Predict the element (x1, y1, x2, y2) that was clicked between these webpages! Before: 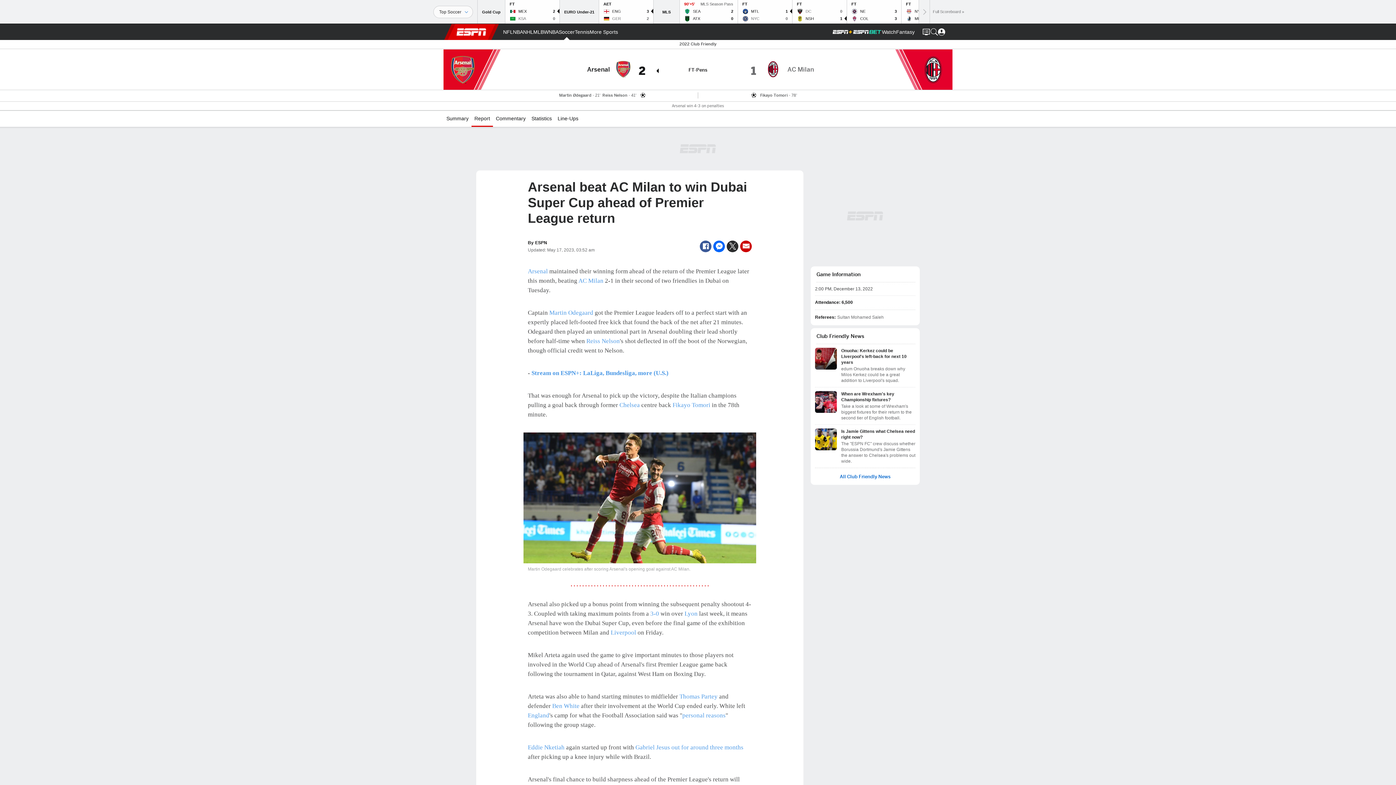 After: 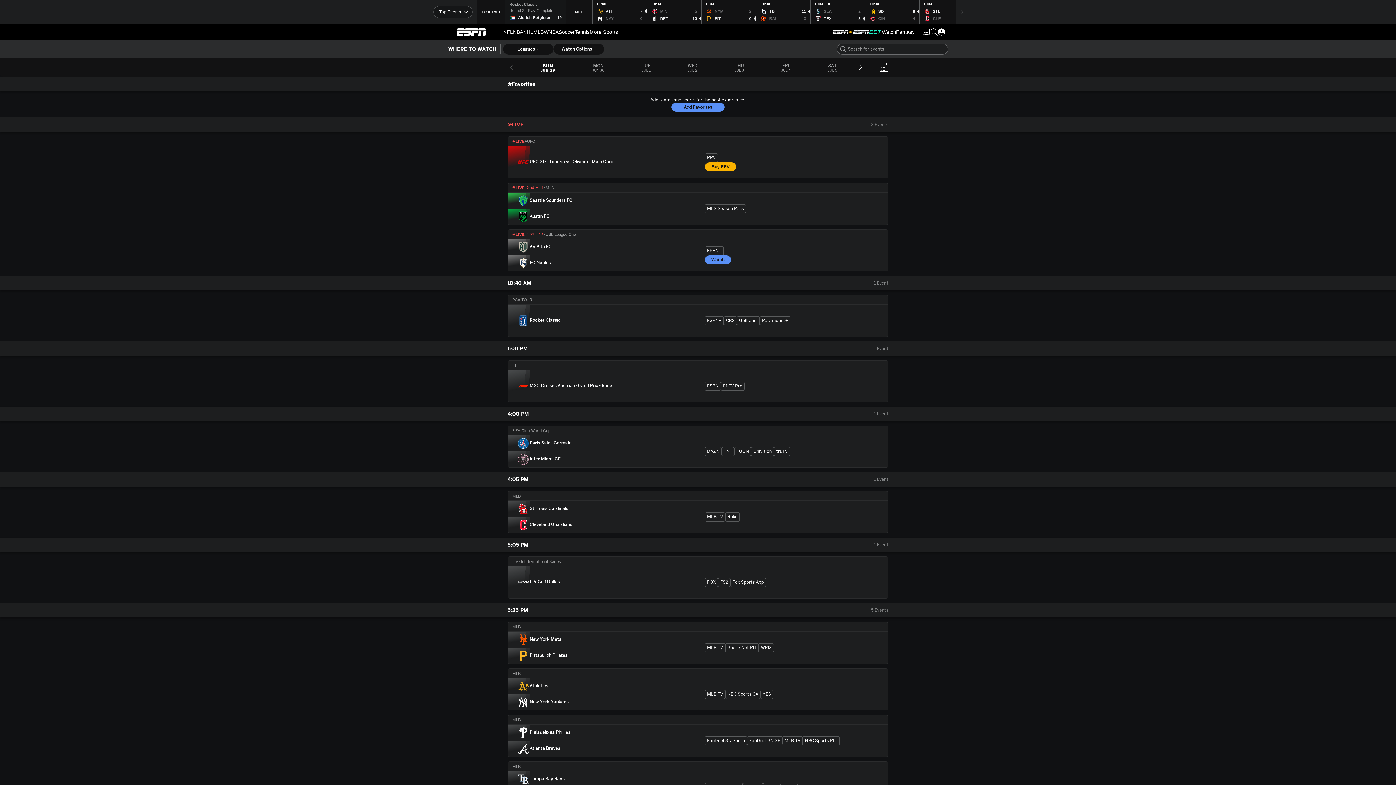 Action: bbox: (922, 28, 930, 35)